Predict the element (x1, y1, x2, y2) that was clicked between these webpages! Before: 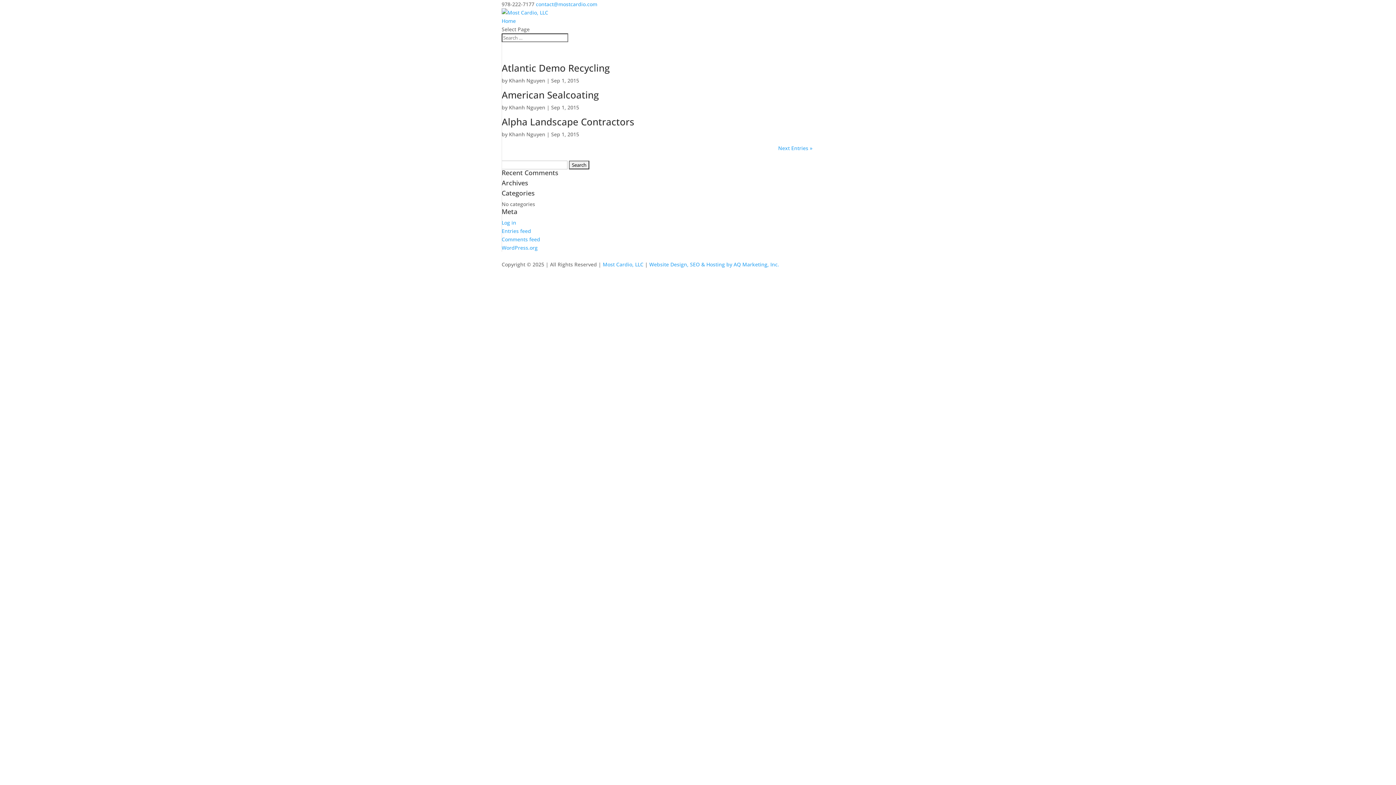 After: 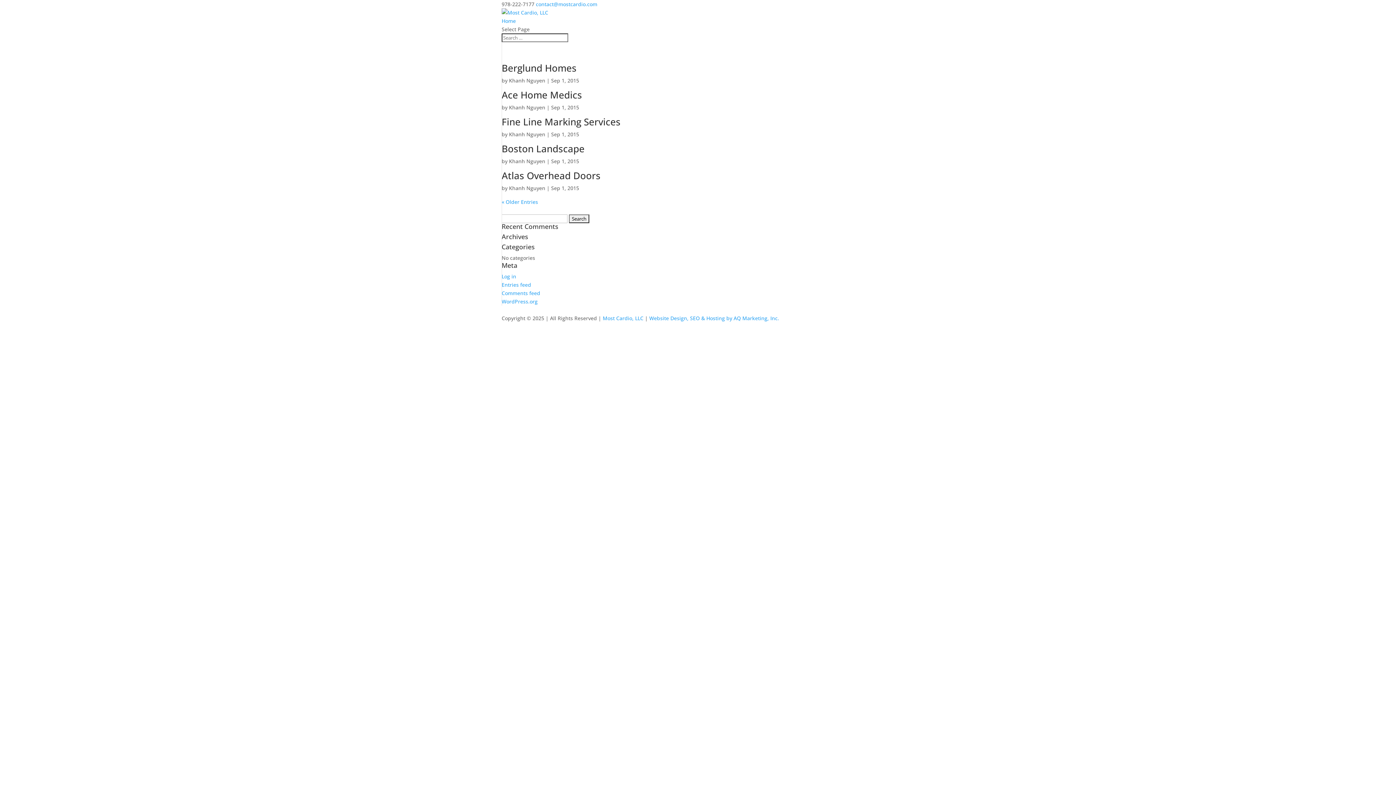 Action: bbox: (778, 144, 812, 151) label: Next Entries »